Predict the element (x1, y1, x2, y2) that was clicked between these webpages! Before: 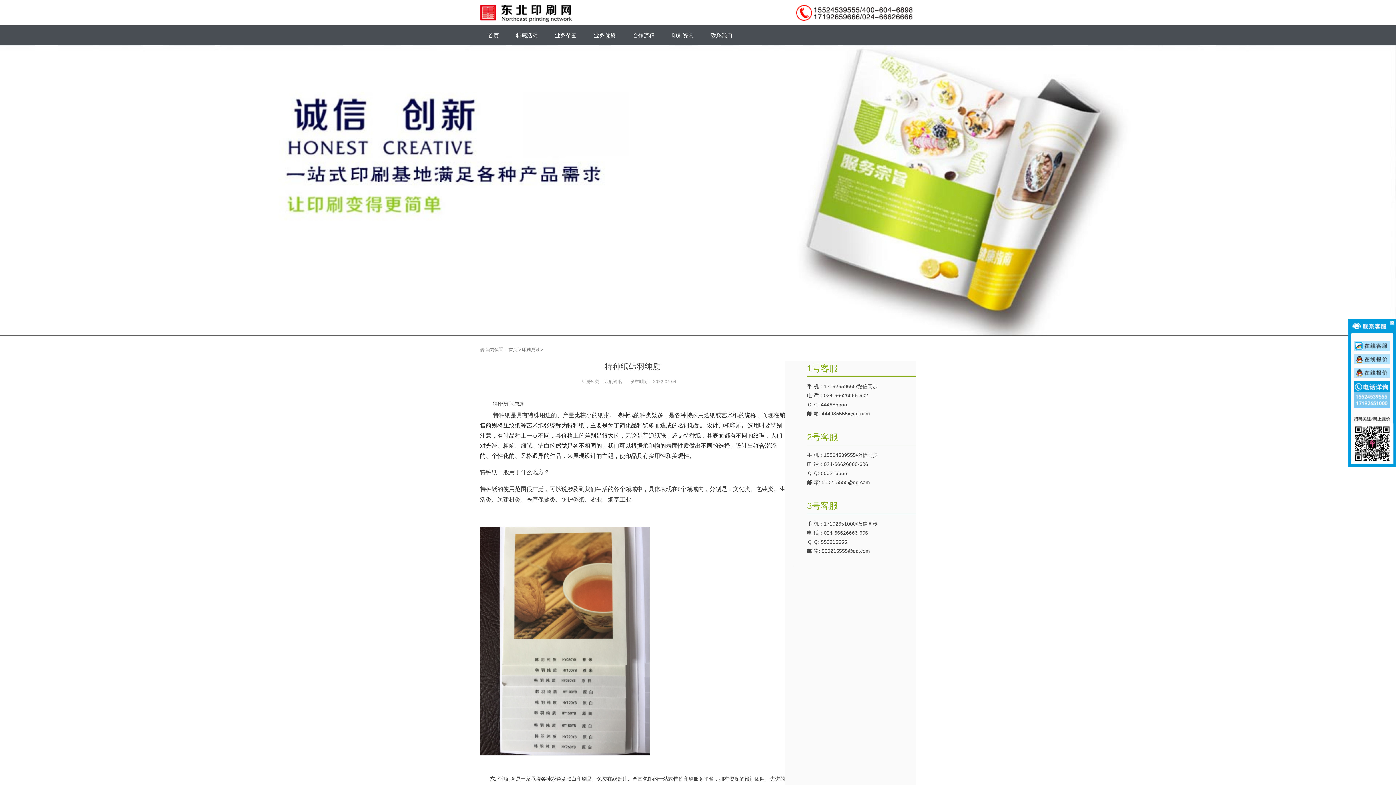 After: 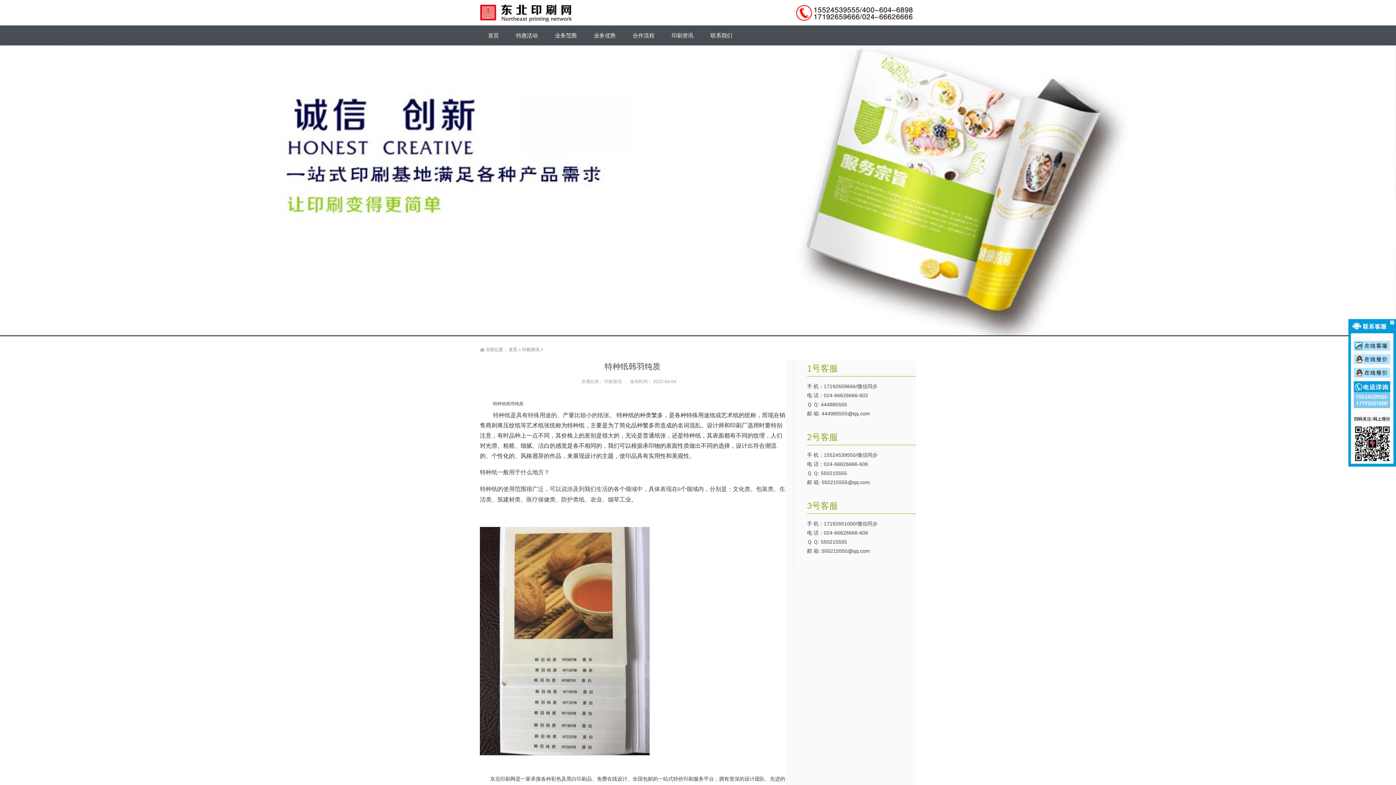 Action: bbox: (1354, 381, 1390, 408)